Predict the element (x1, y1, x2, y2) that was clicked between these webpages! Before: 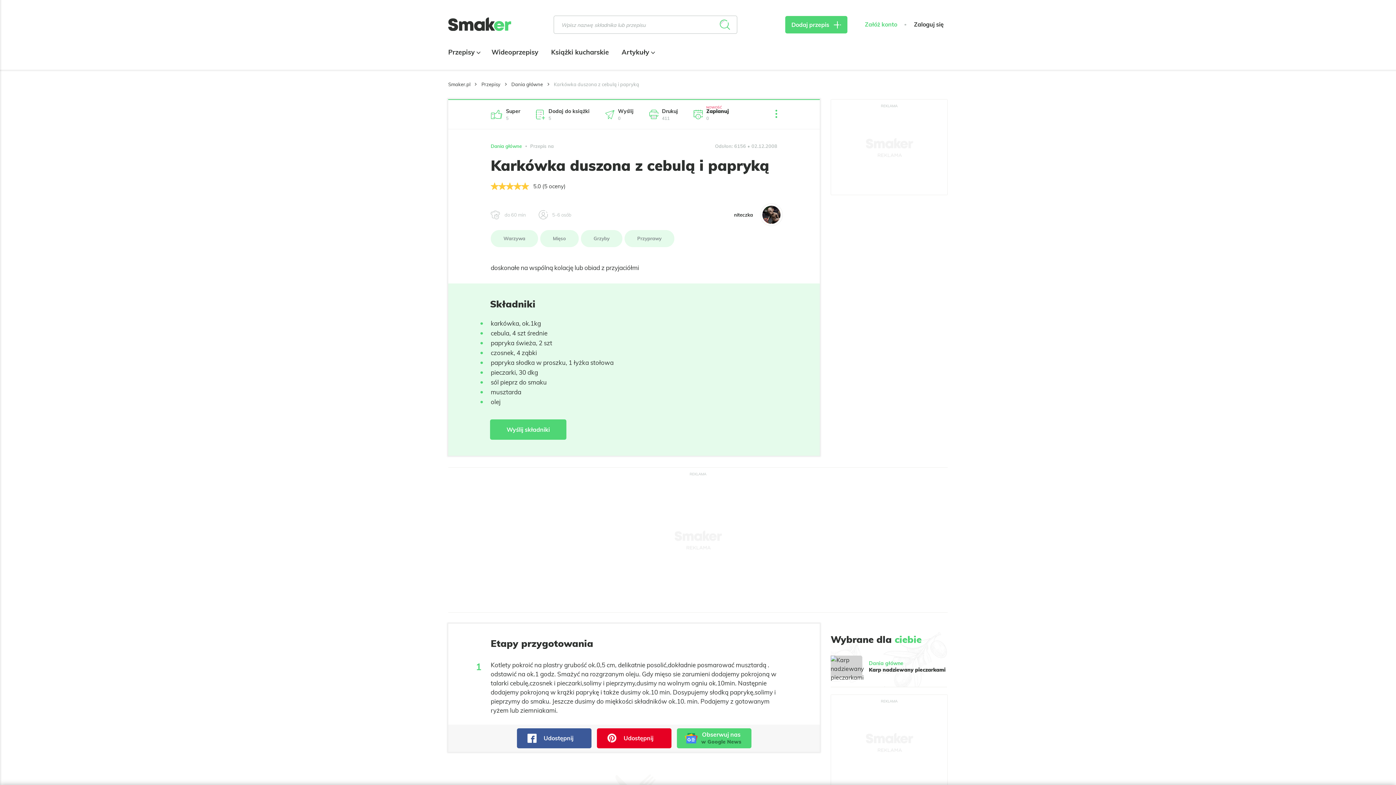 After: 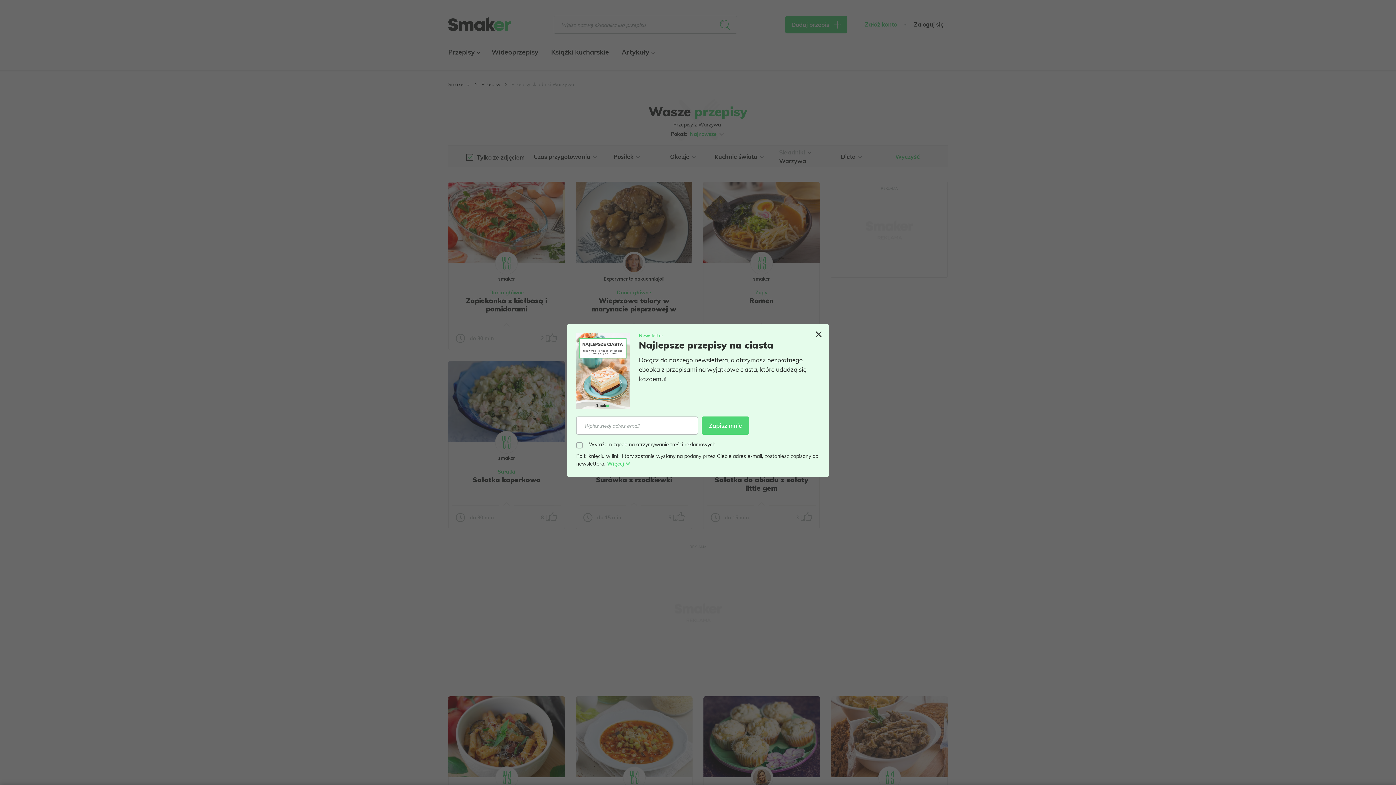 Action: bbox: (490, 230, 538, 247) label: Warzywa